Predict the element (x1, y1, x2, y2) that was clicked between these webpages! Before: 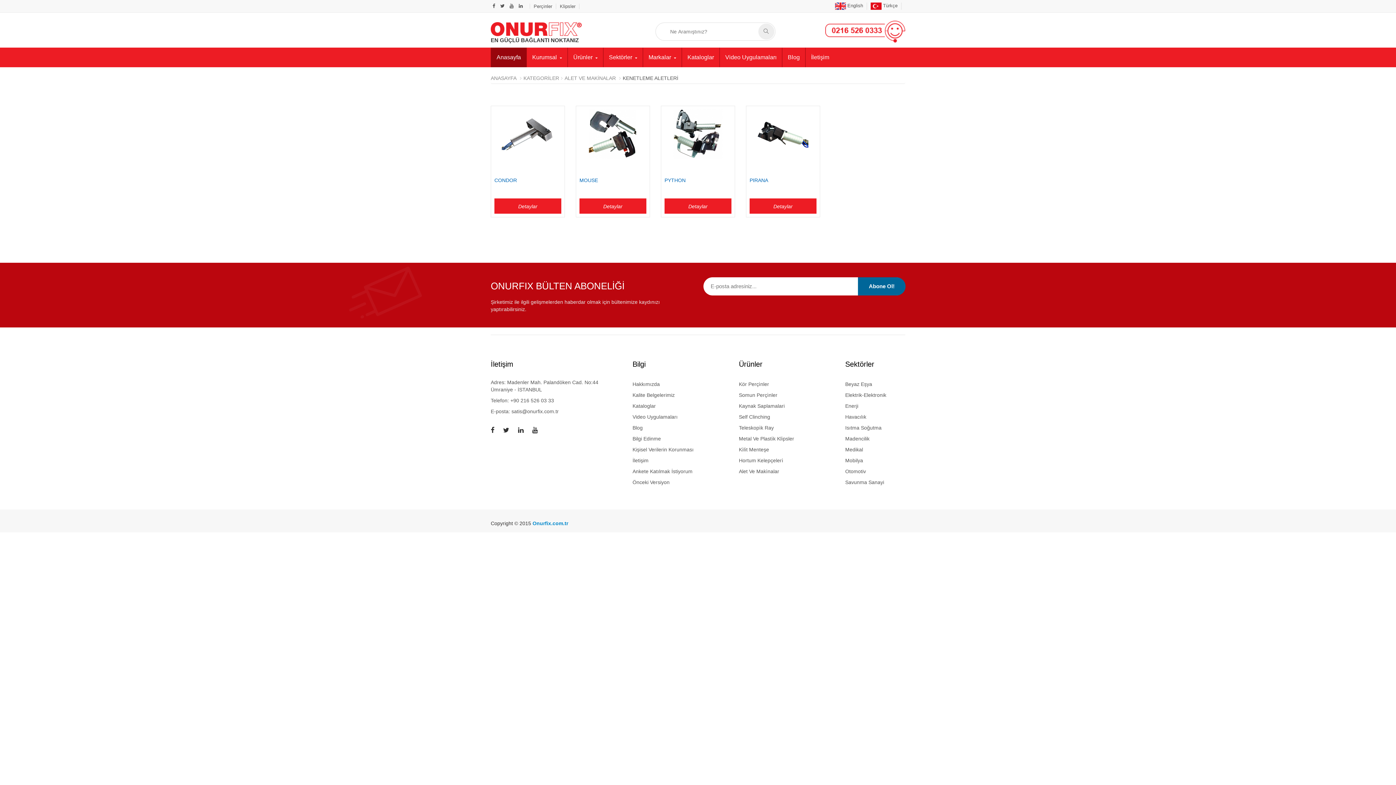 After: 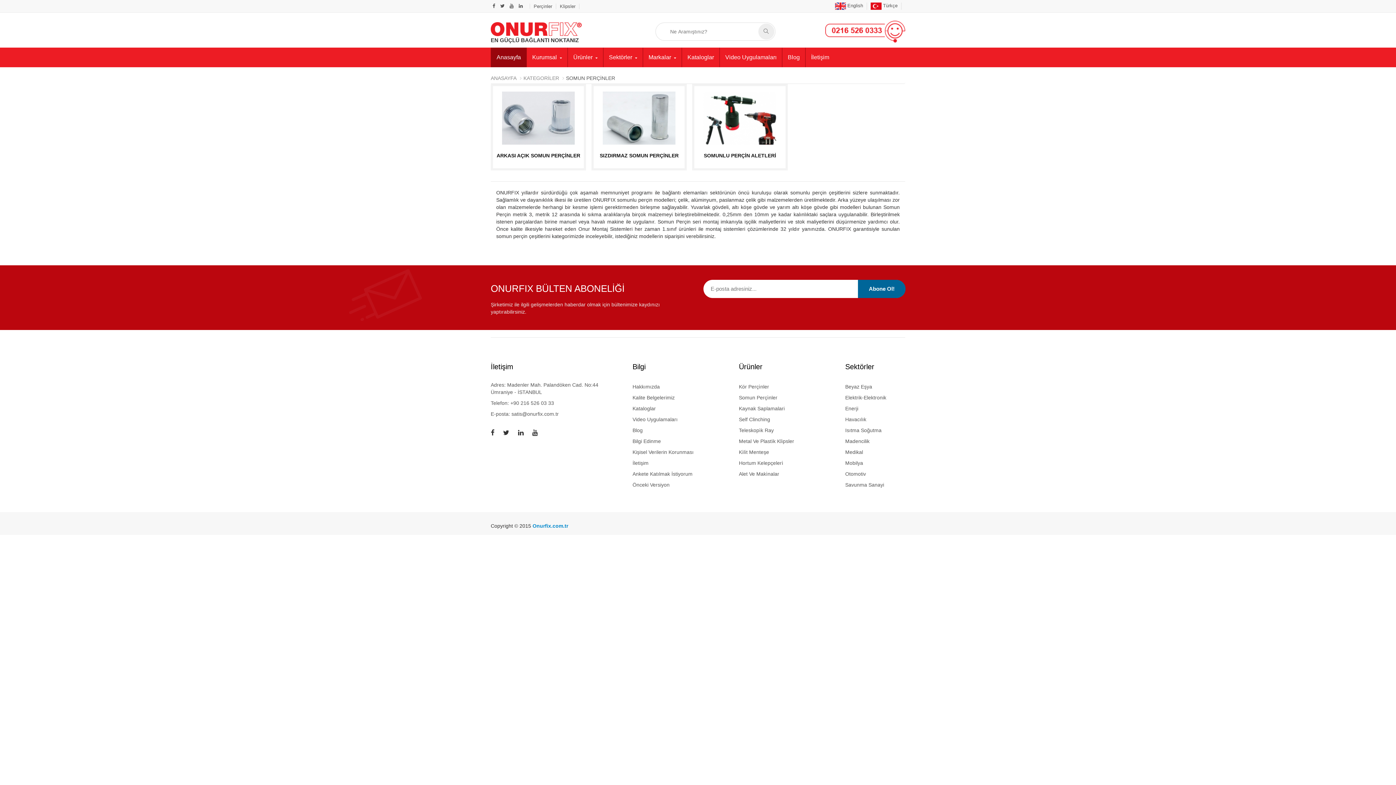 Action: bbox: (739, 389, 834, 400) label: Somun Perçi̇nler